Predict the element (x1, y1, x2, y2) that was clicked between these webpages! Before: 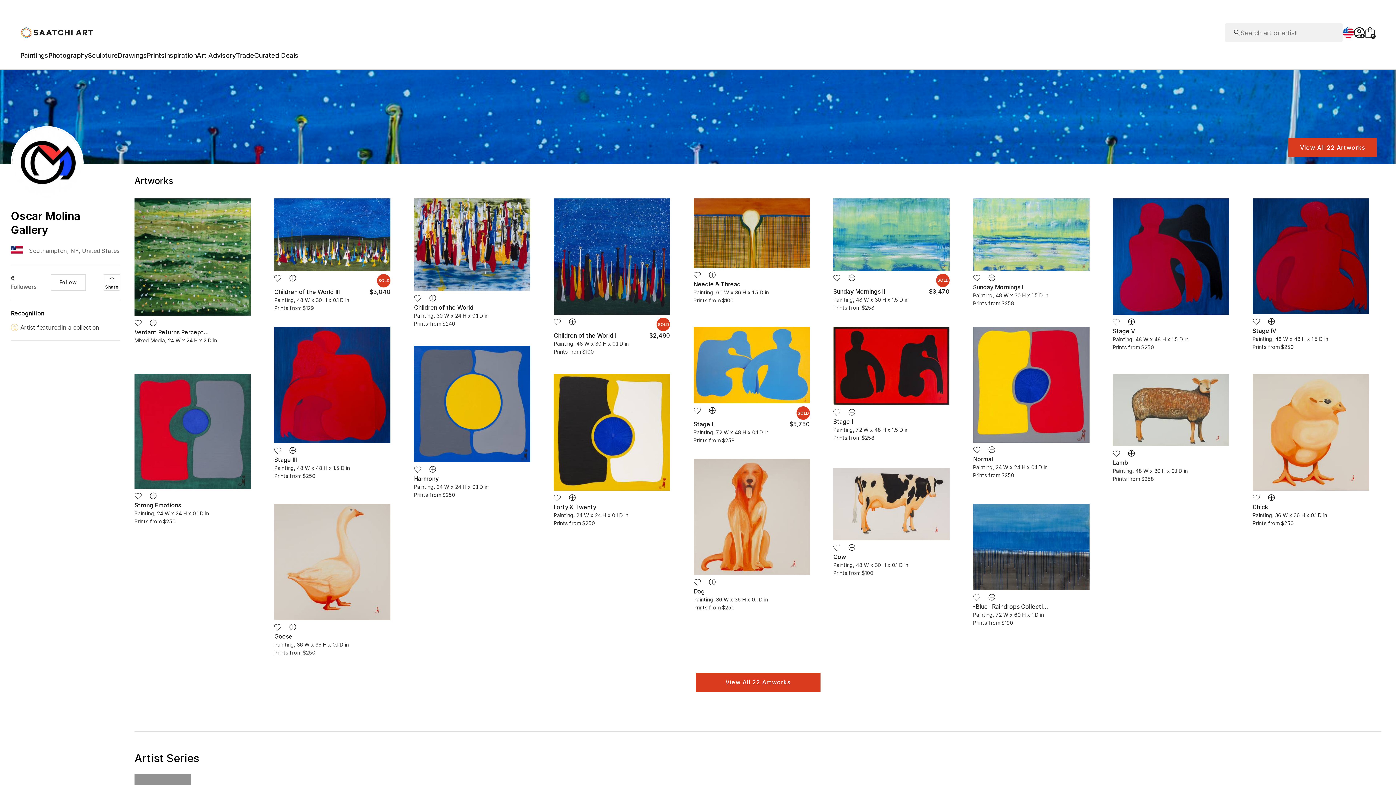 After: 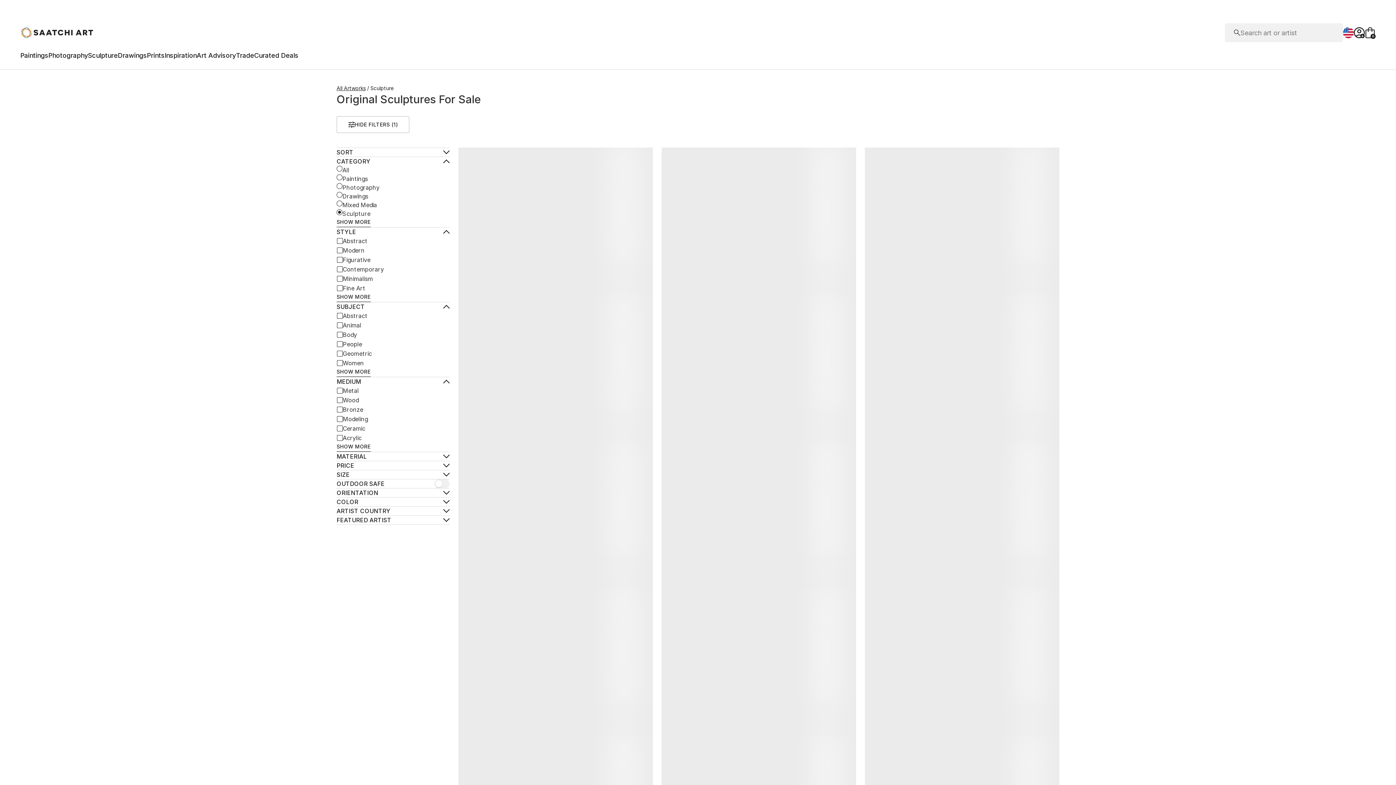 Action: label: Sculpture bbox: (88, 51, 117, 62)